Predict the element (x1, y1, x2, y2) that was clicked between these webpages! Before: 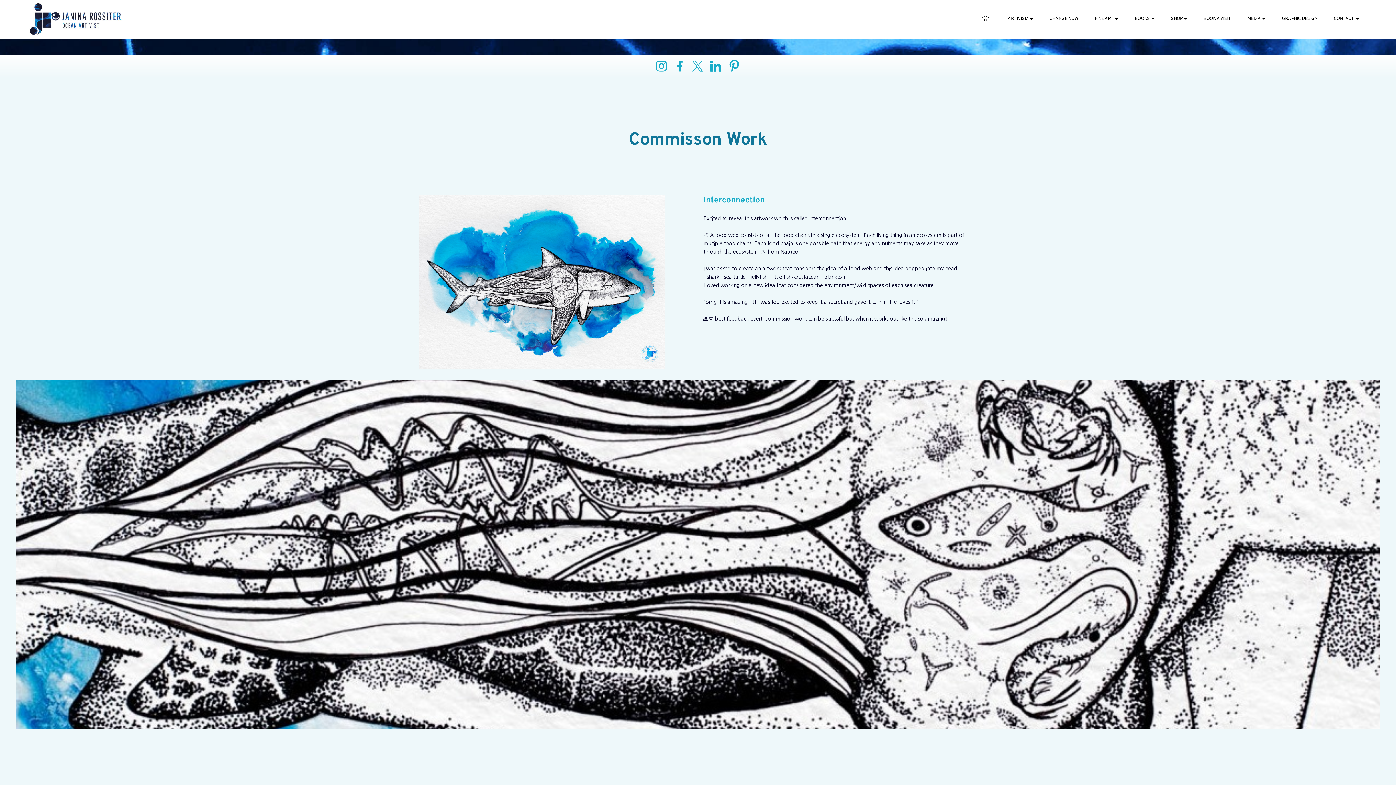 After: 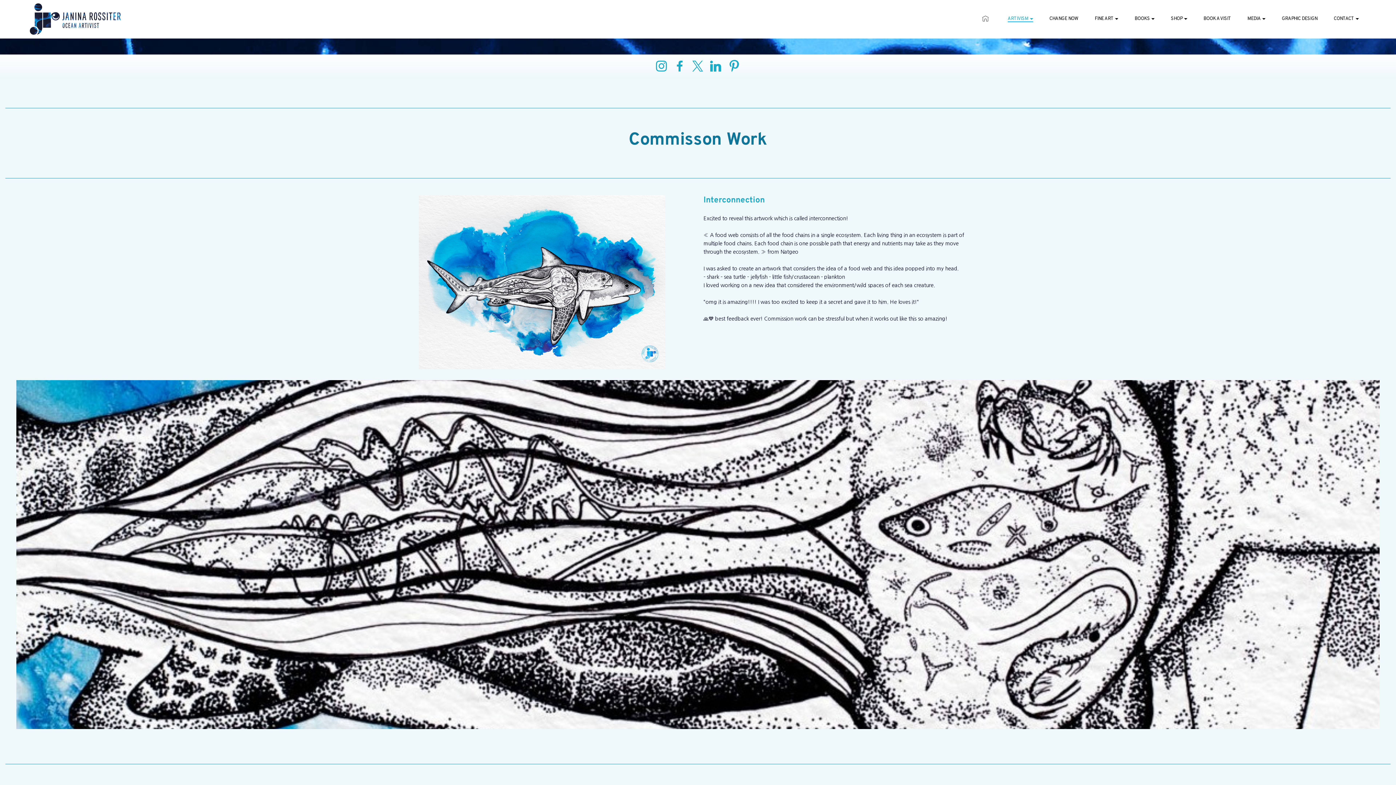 Action: label: ARTIVISM bbox: (1007, 16, 1033, 22)